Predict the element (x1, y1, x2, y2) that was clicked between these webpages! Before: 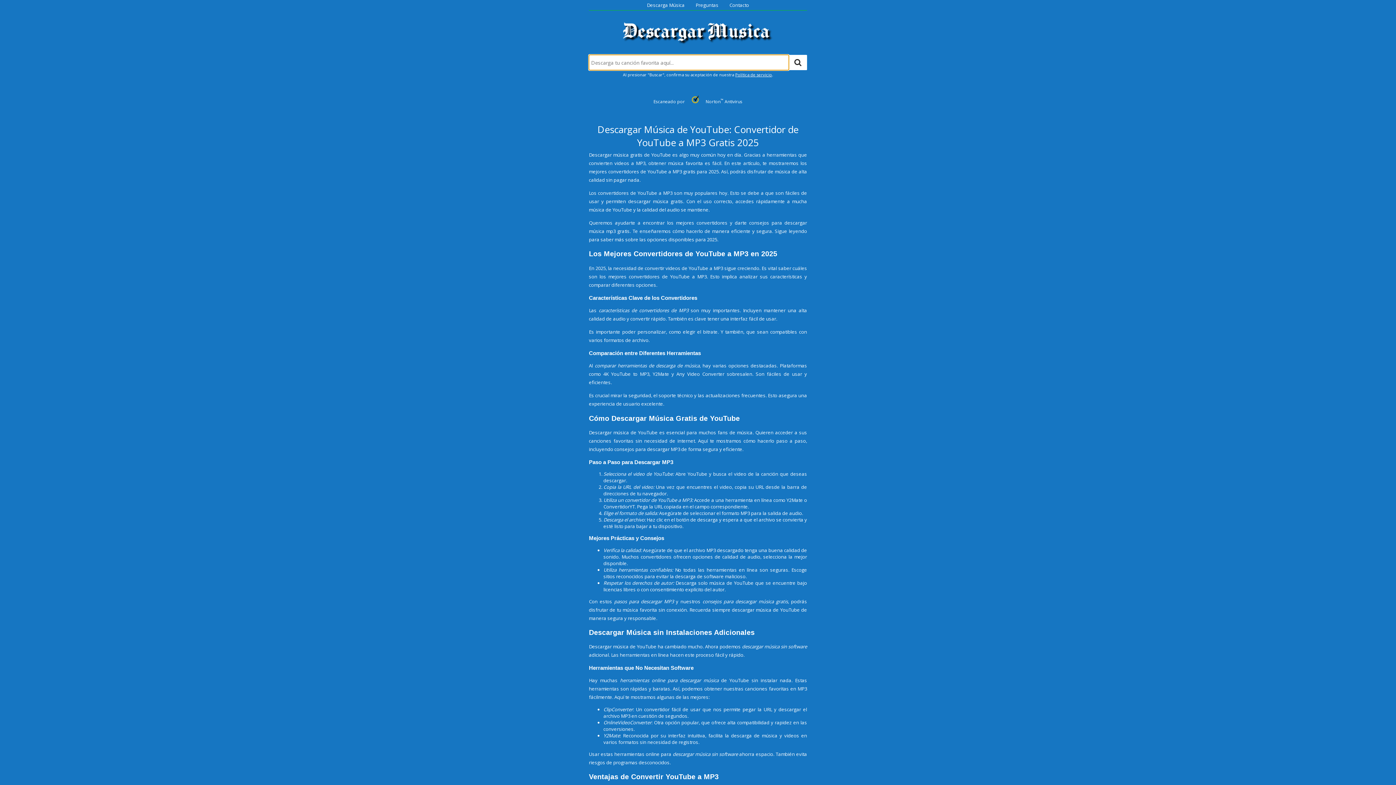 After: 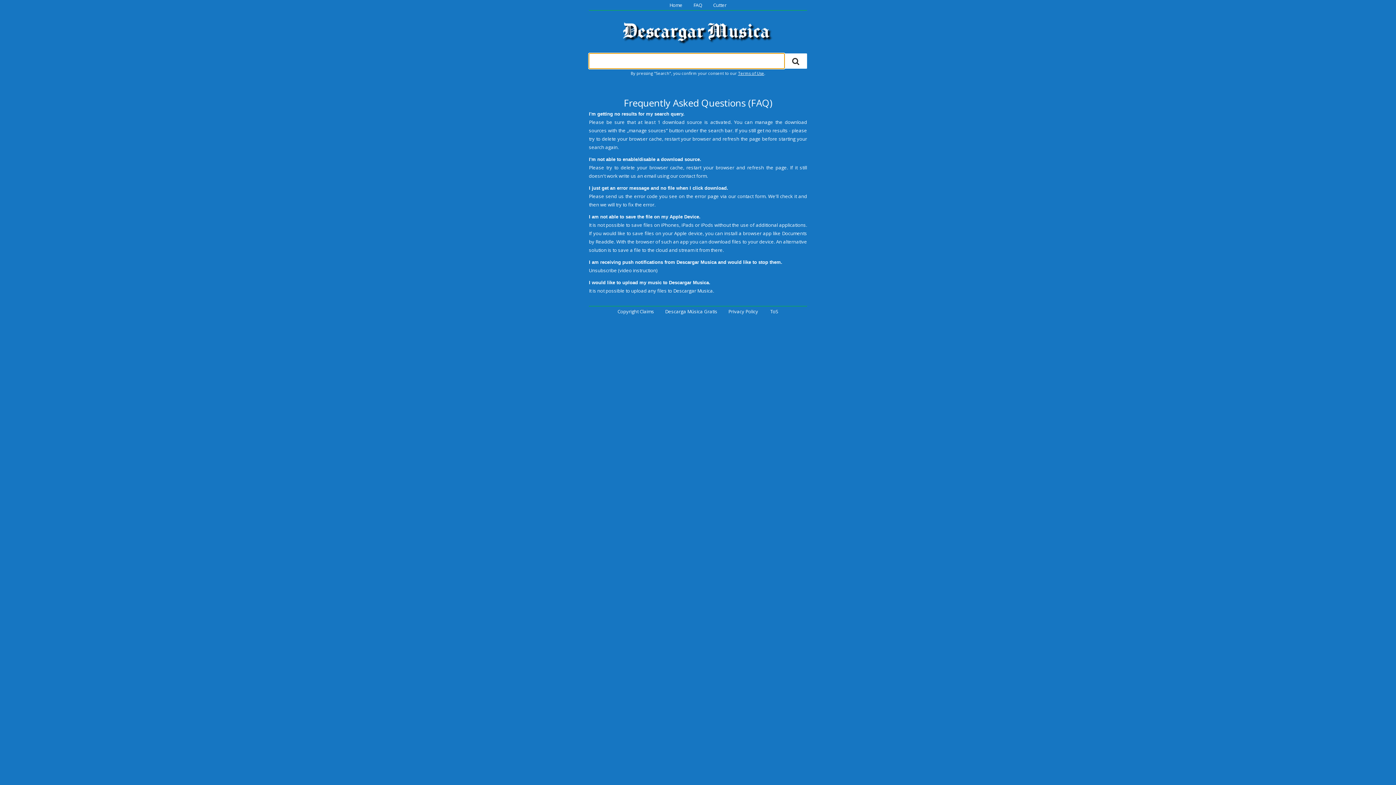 Action: label: Preguntas bbox: (695, 1, 718, 8)